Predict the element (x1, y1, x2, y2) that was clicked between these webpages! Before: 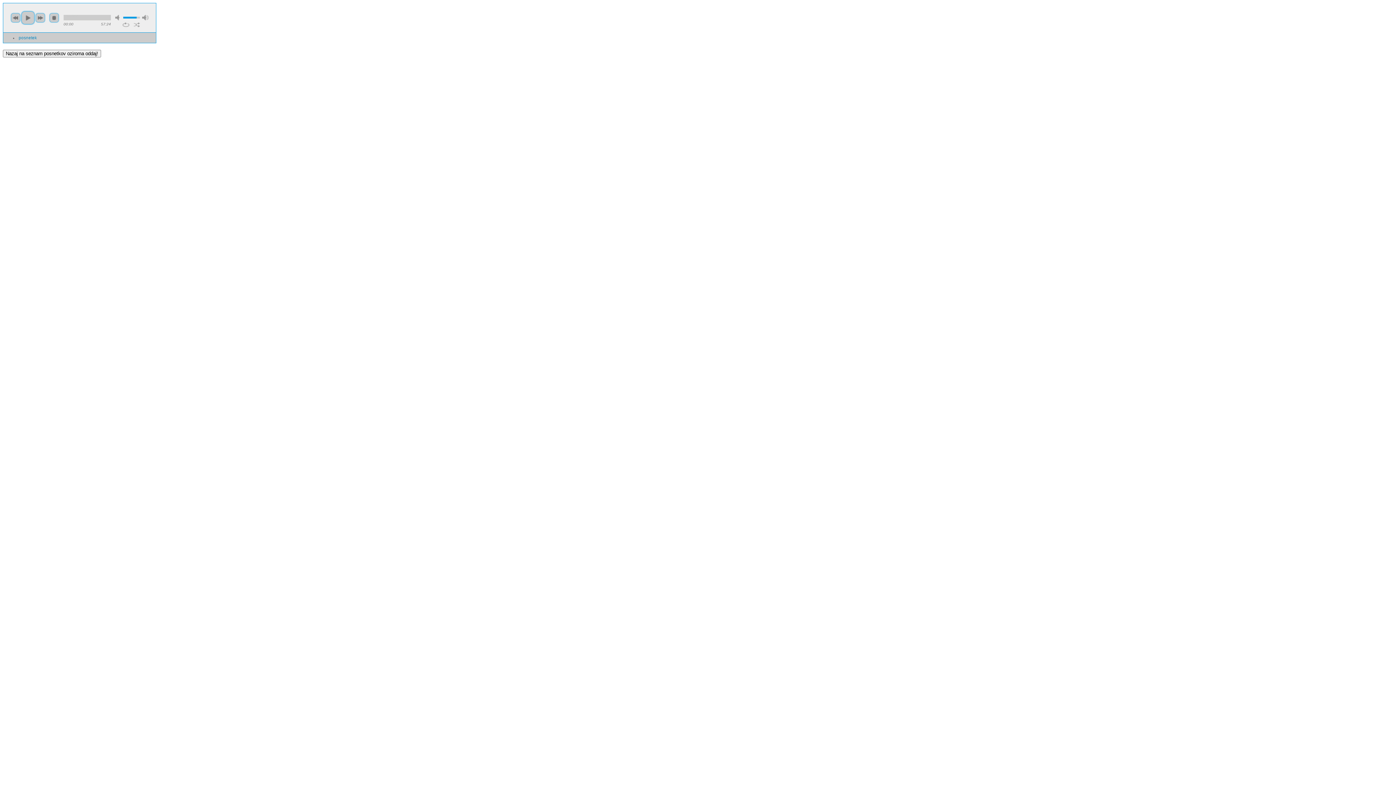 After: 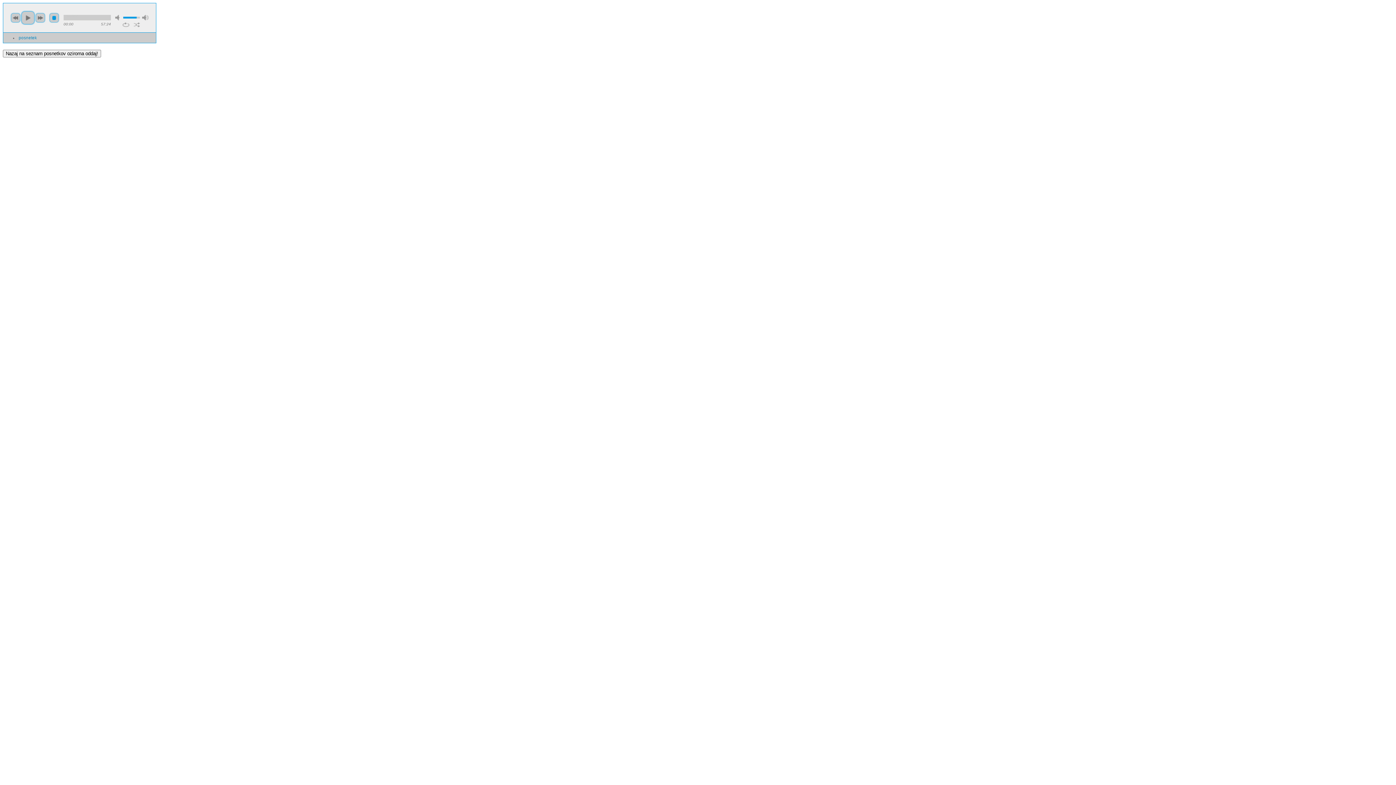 Action: bbox: (49, 12, 59, 22) label: stop